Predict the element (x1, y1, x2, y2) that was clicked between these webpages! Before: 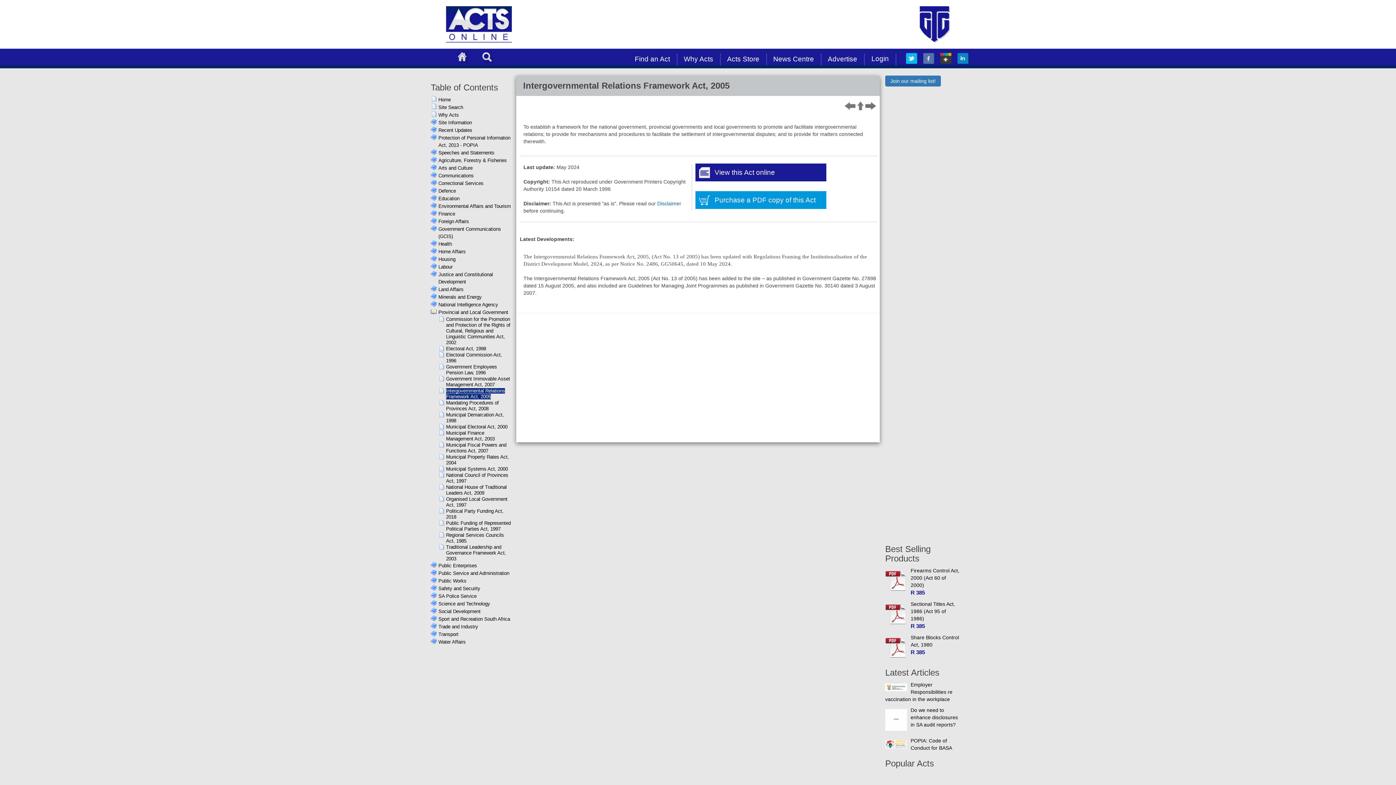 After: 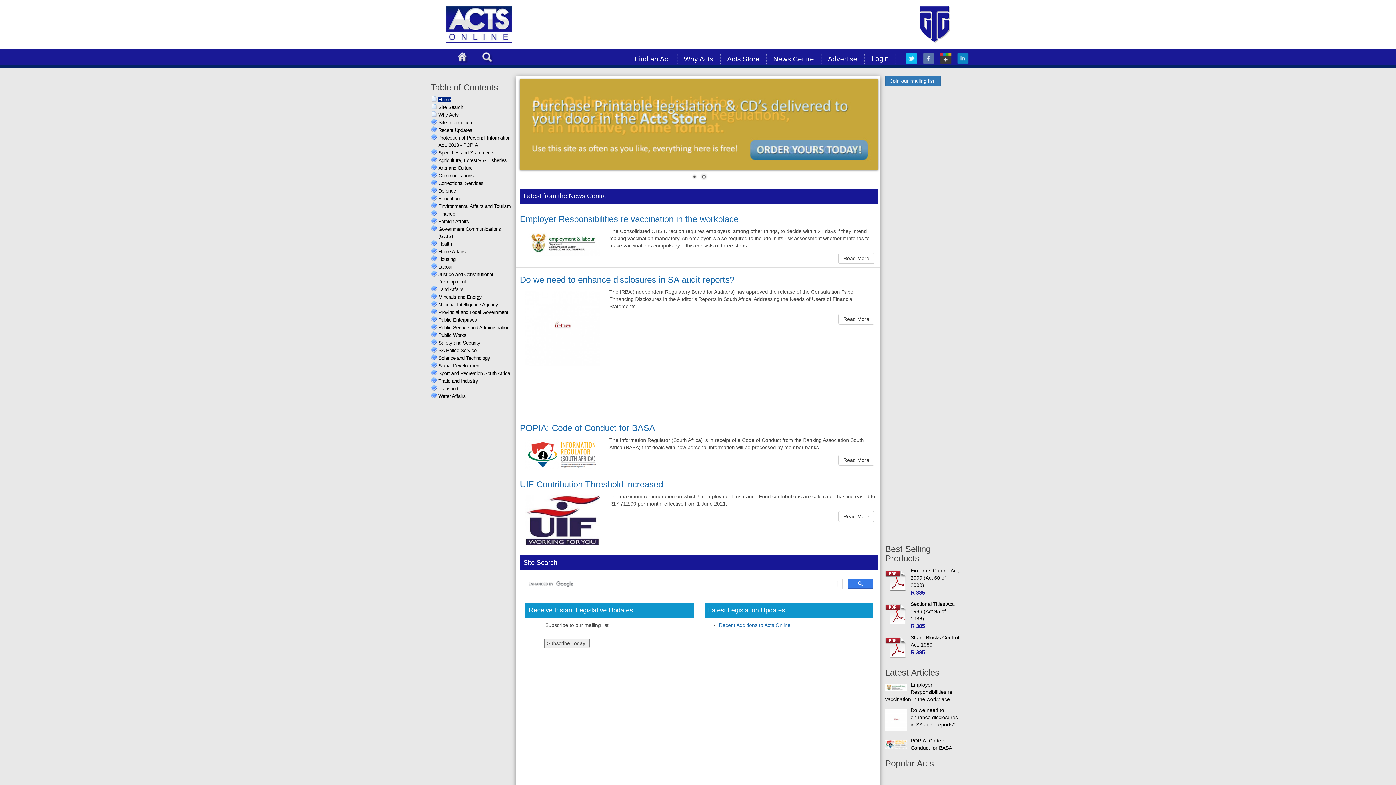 Action: bbox: (438, 256, 512, 263) label: Housing